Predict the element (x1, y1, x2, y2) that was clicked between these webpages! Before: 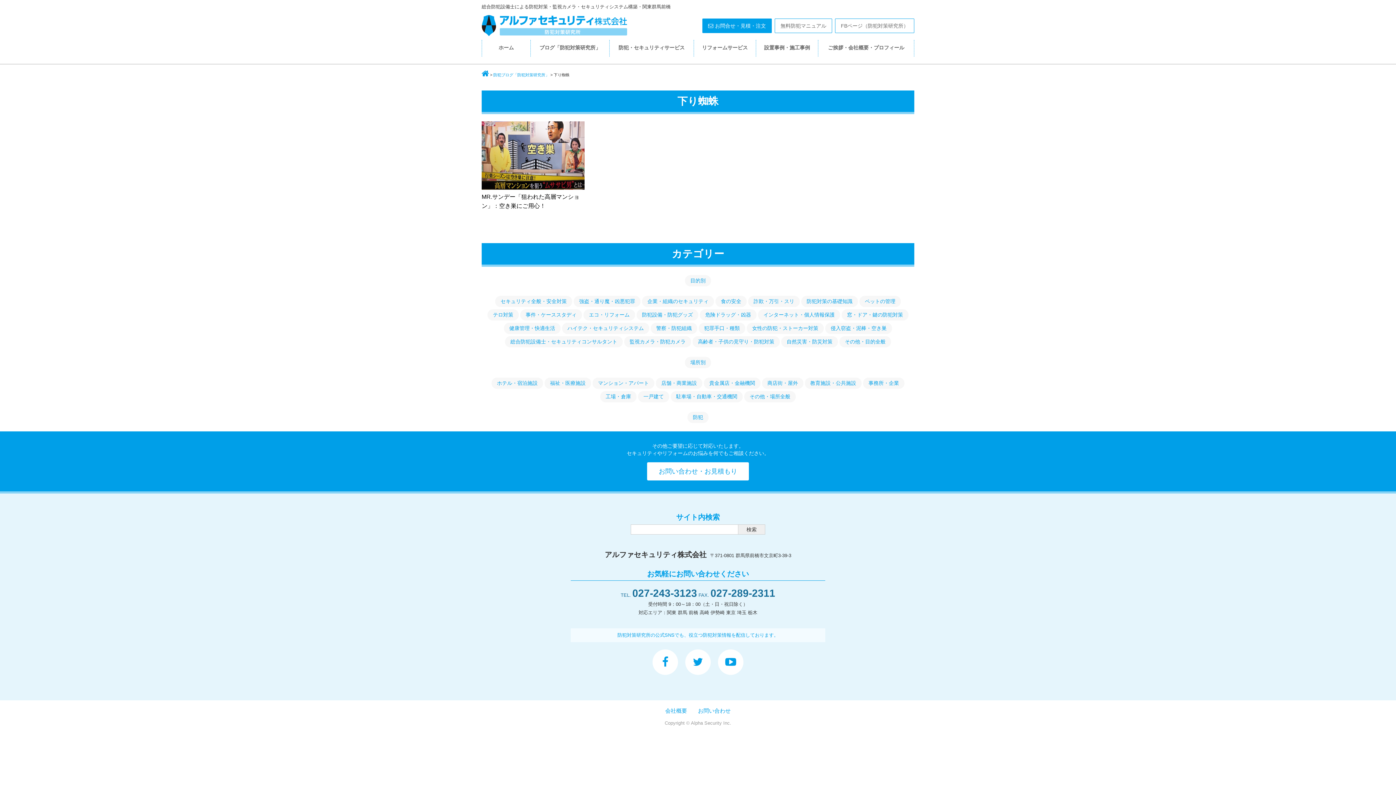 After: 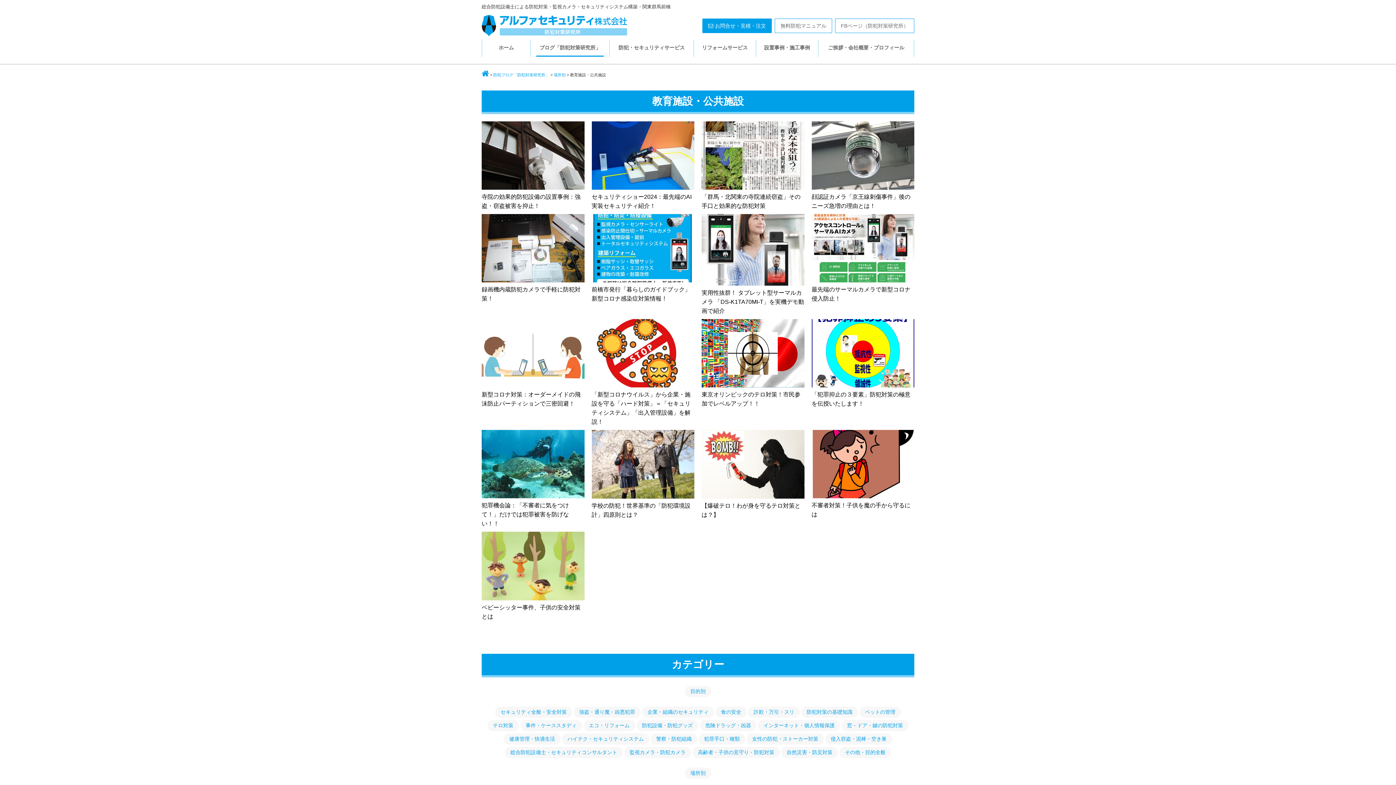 Action: bbox: (805, 377, 861, 389) label: 教育施設・公共施設